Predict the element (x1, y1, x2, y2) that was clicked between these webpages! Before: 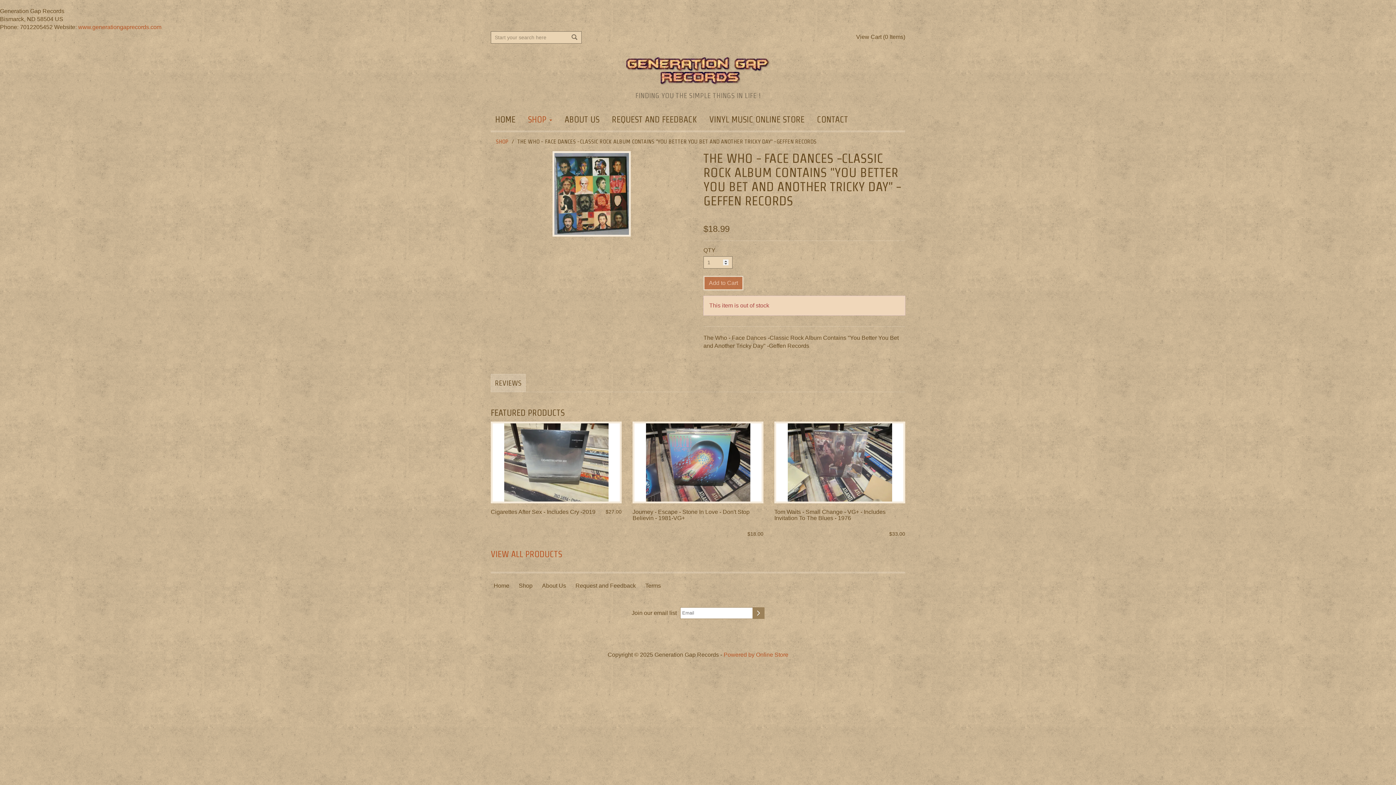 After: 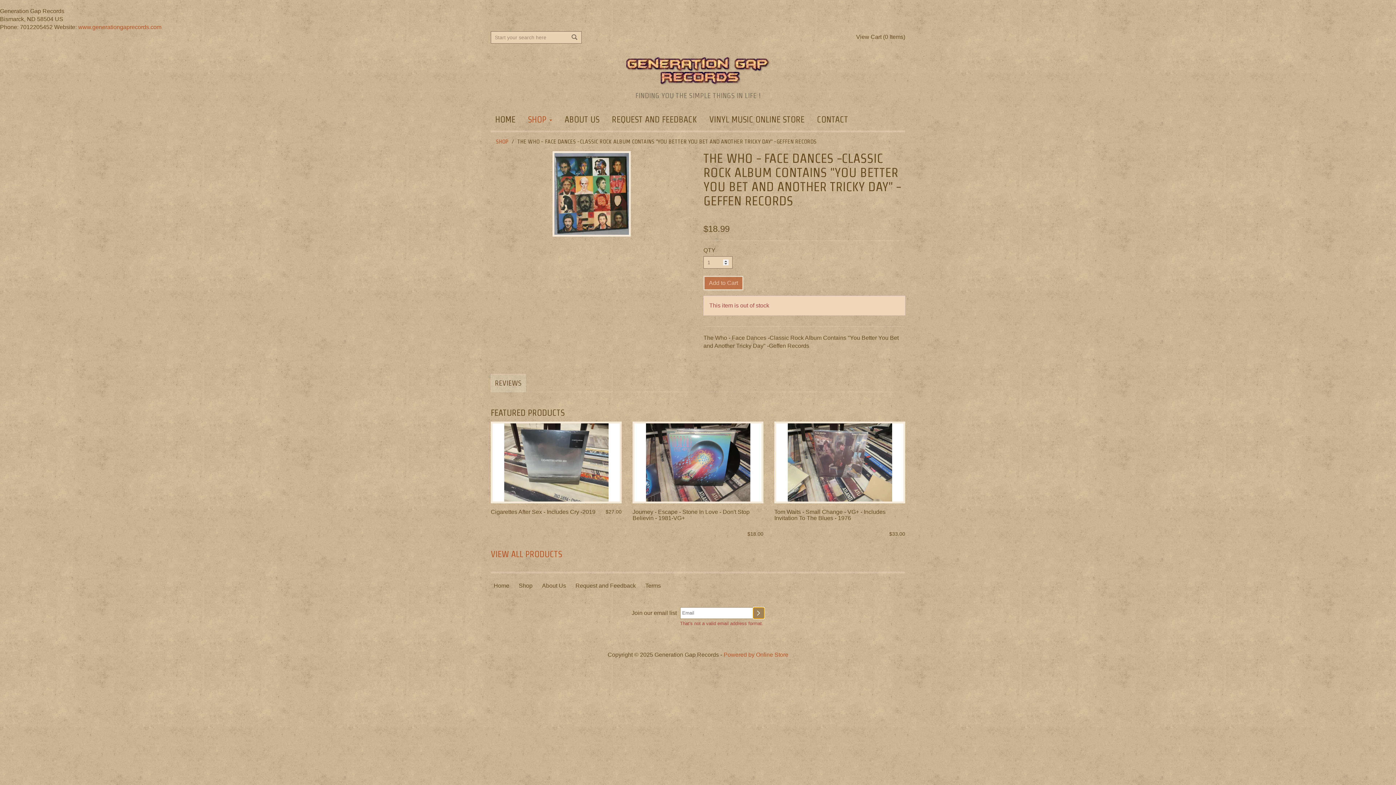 Action: bbox: (752, 607, 764, 619)